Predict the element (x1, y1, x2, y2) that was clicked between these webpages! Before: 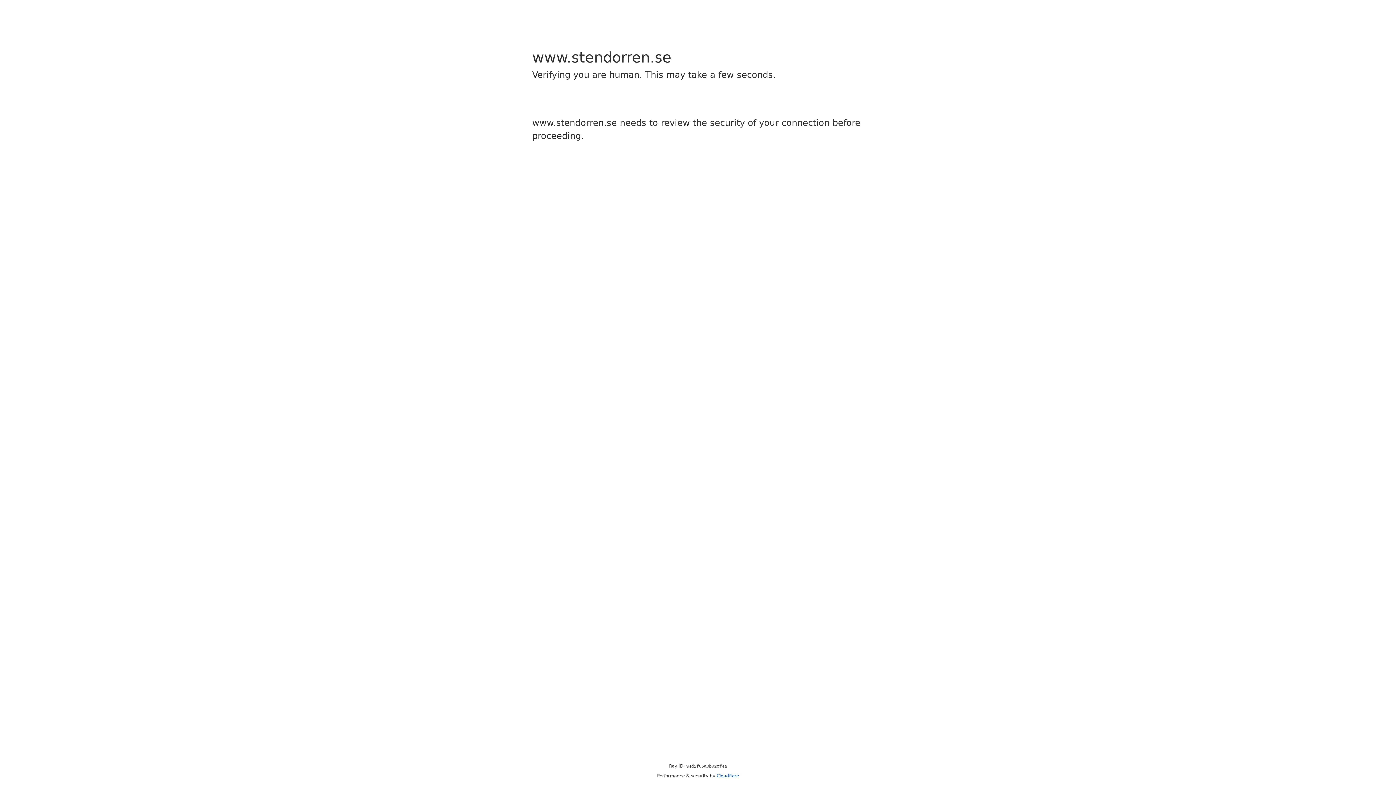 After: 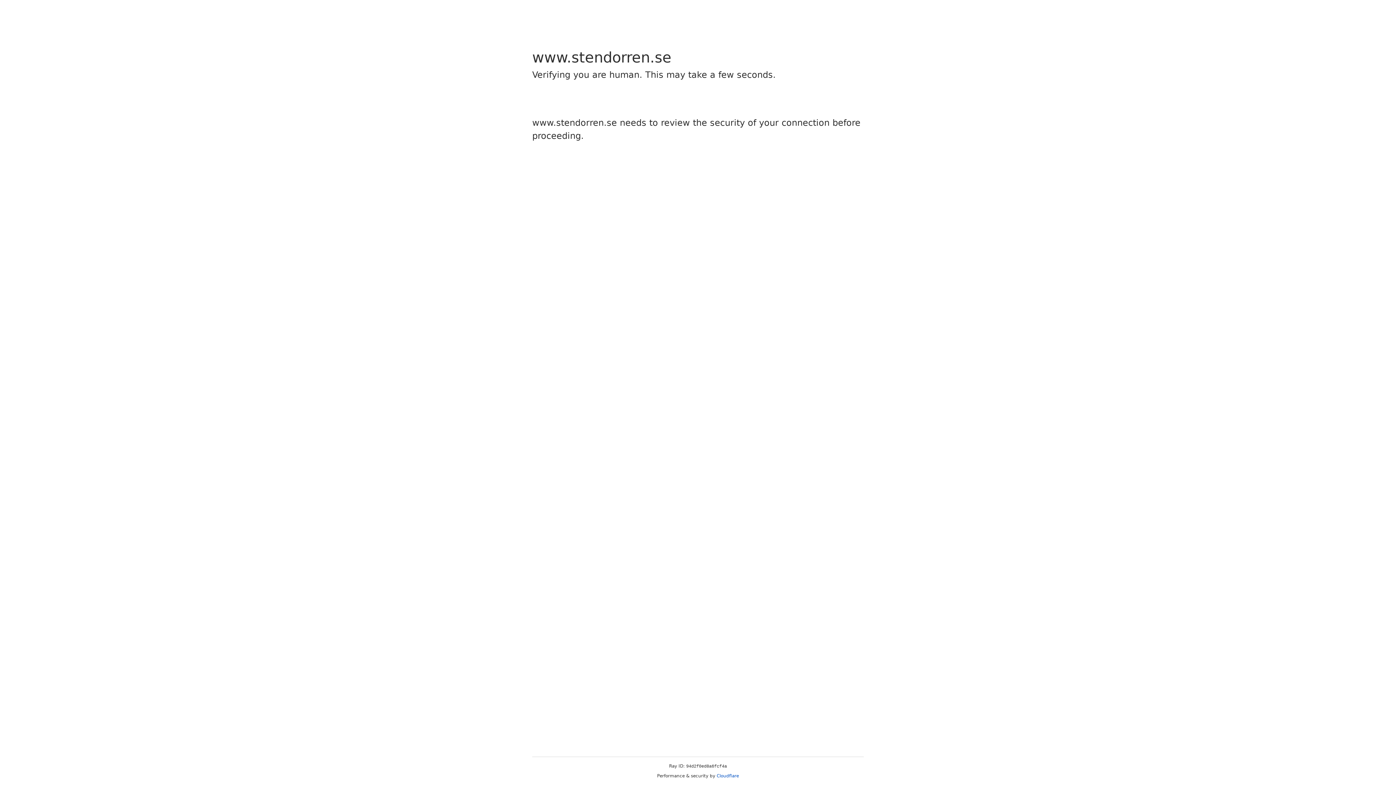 Action: bbox: (716, 773, 739, 778) label: Cloudflare